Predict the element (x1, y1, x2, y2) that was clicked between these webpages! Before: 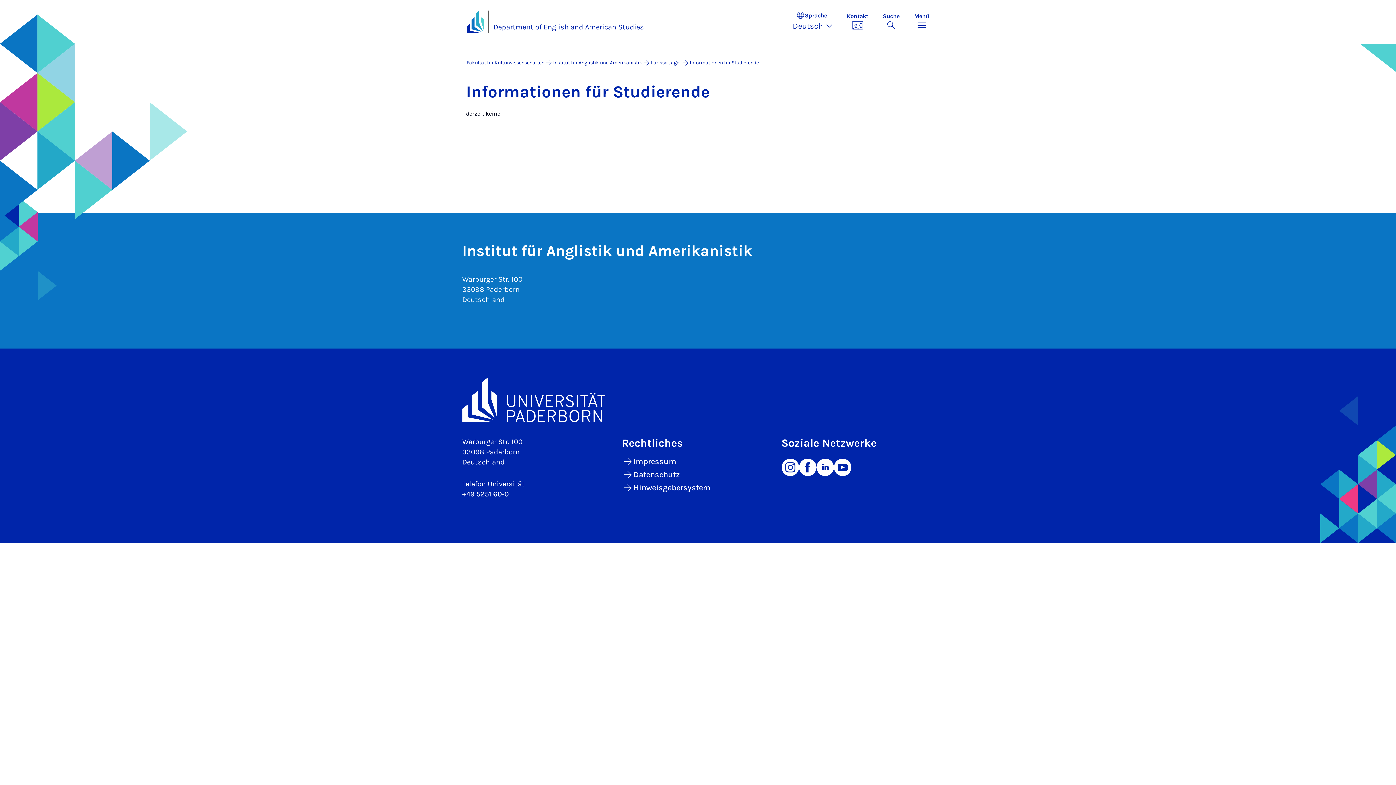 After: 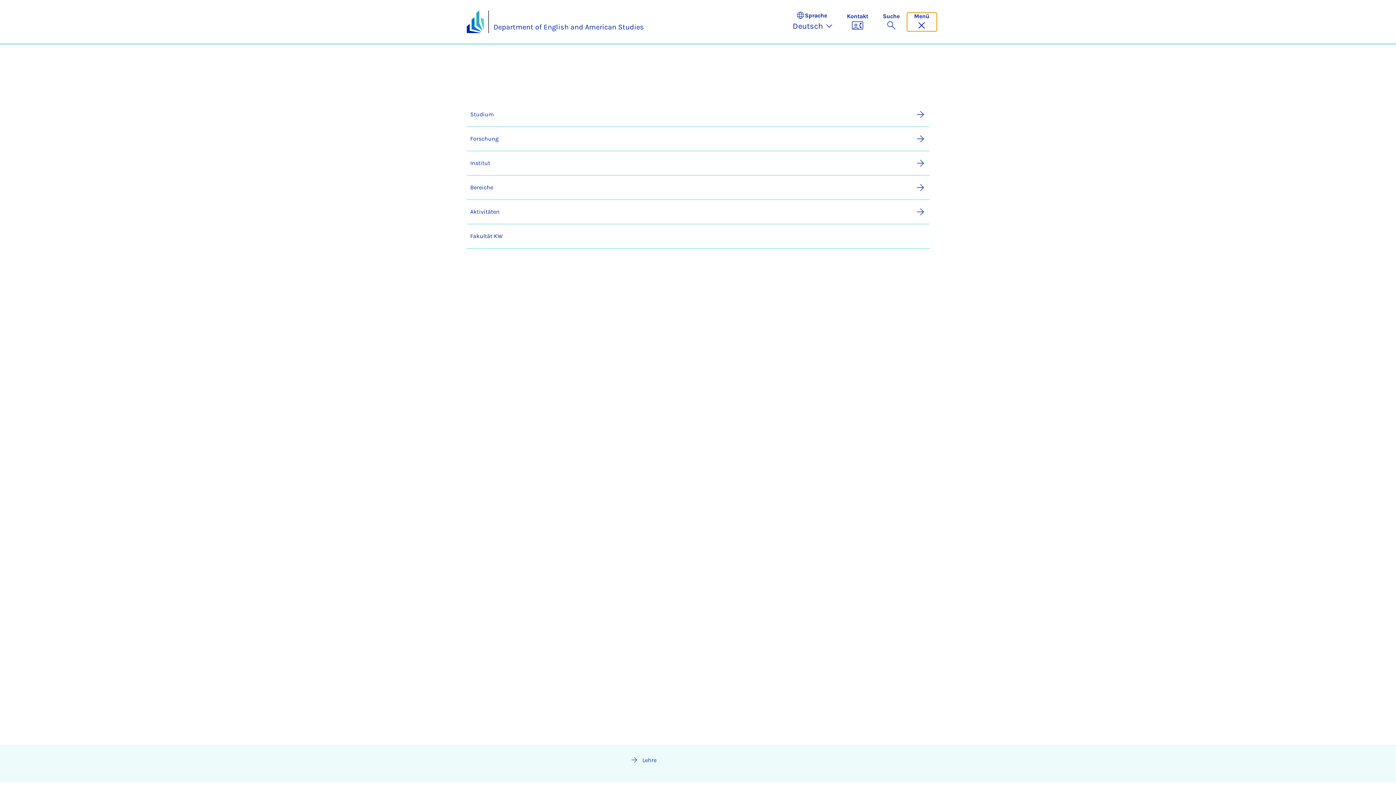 Action: label: Menü umschalten bbox: (907, 12, 936, 31)